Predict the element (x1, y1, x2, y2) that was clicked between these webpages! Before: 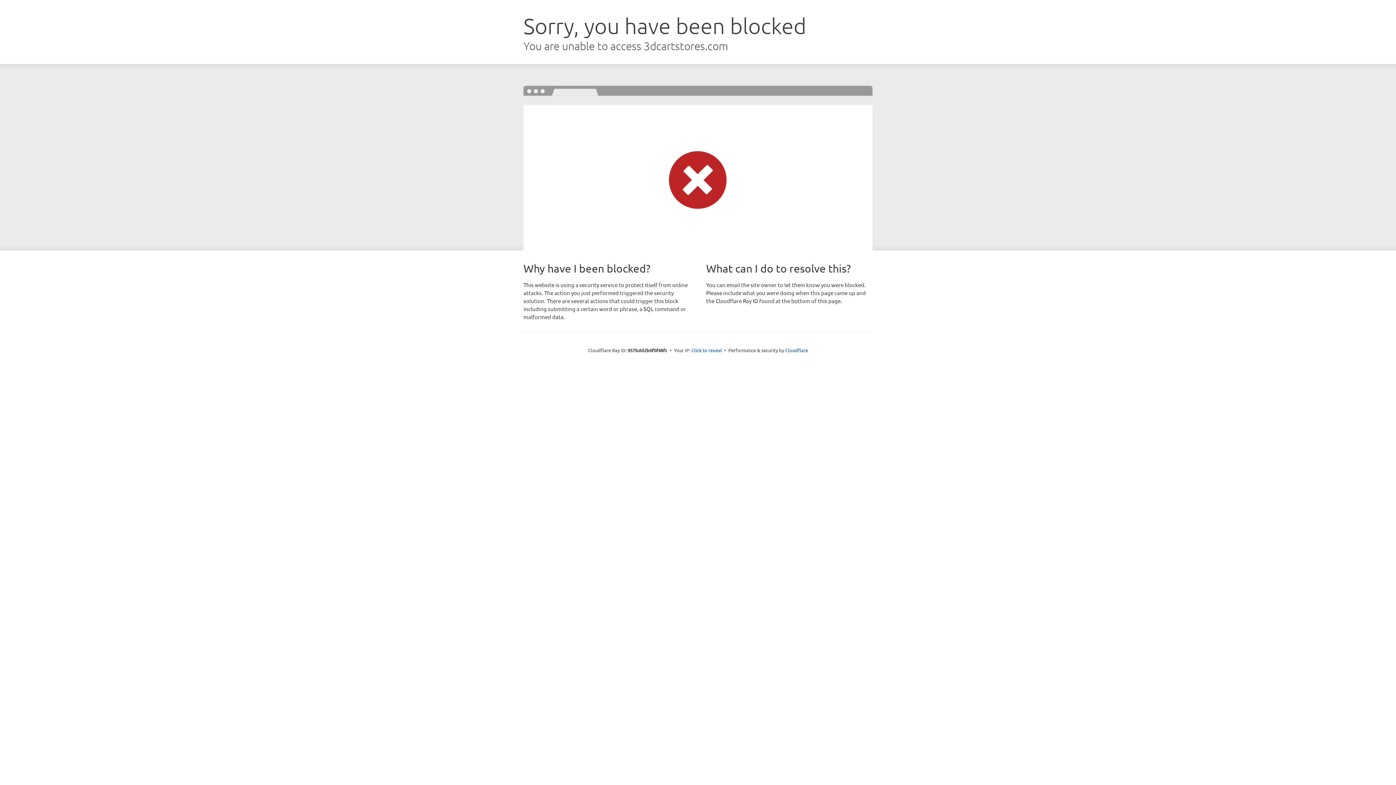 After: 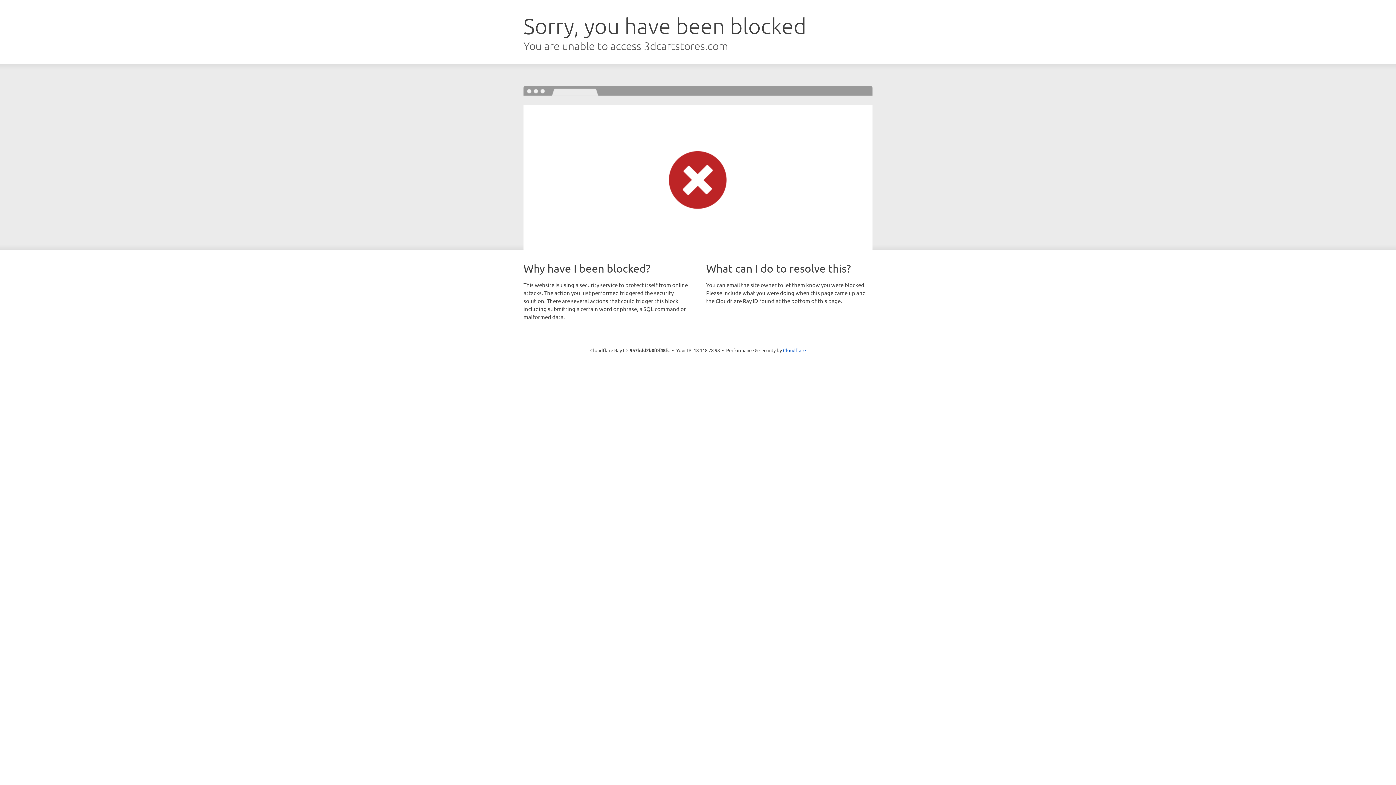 Action: bbox: (691, 346, 722, 353) label: Click to reveal